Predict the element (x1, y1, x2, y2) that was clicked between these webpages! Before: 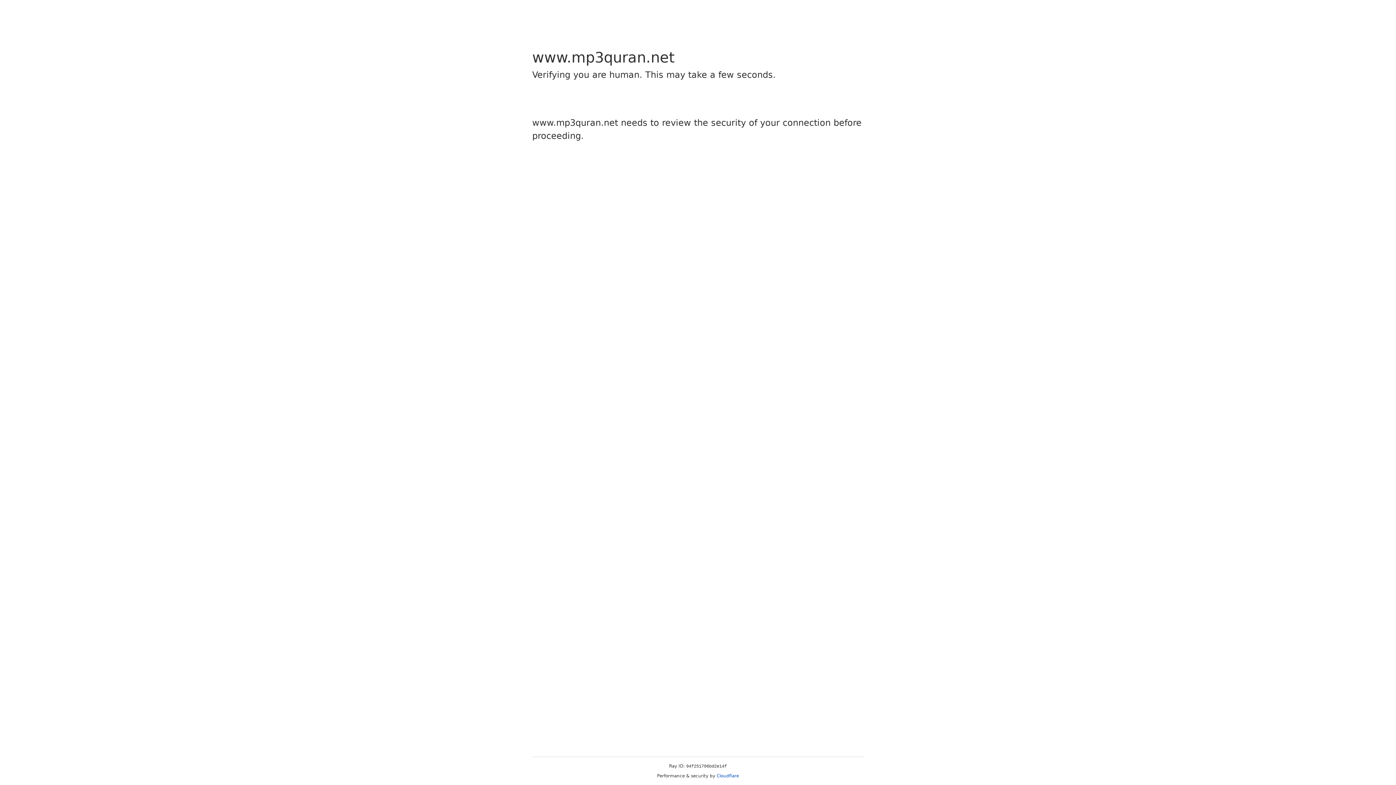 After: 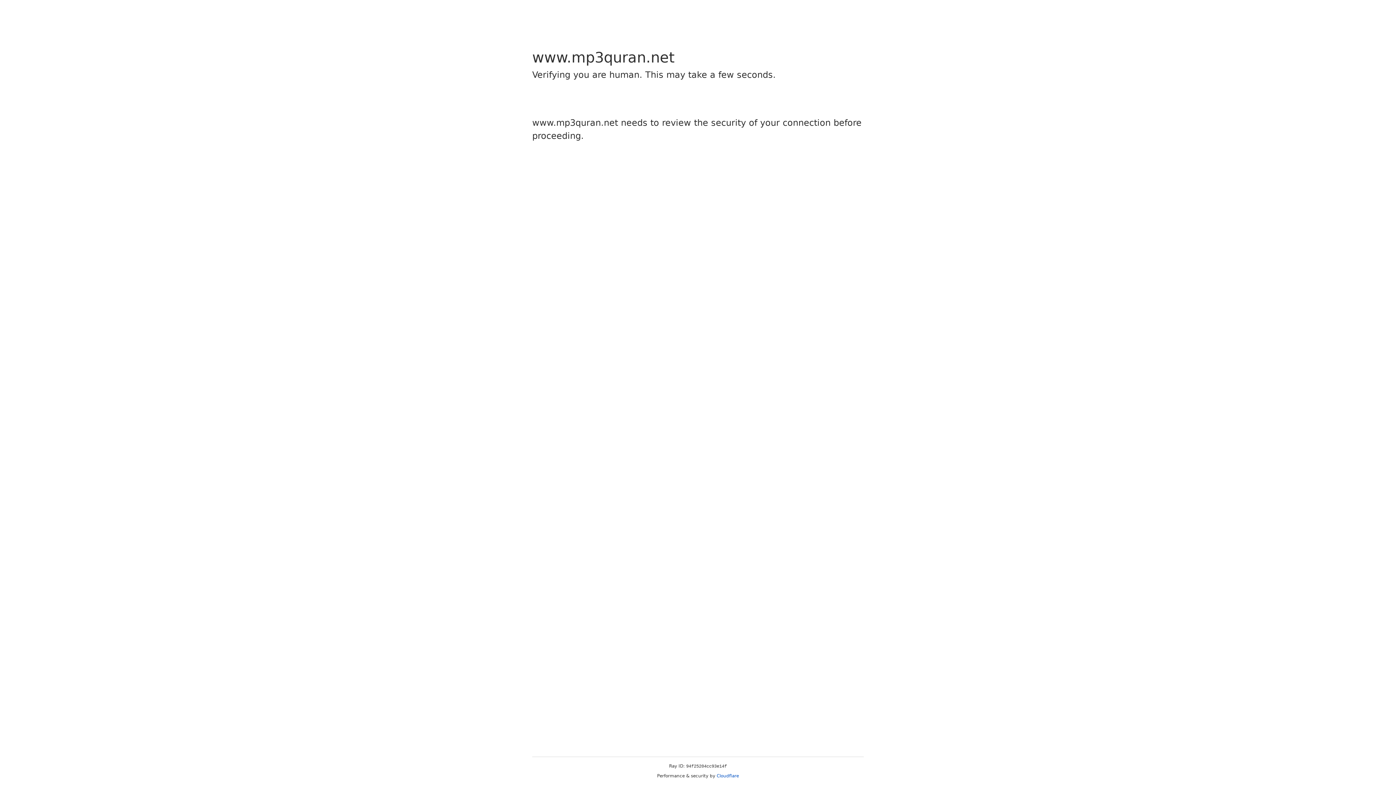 Action: bbox: (716, 773, 739, 778) label: Cloudflare